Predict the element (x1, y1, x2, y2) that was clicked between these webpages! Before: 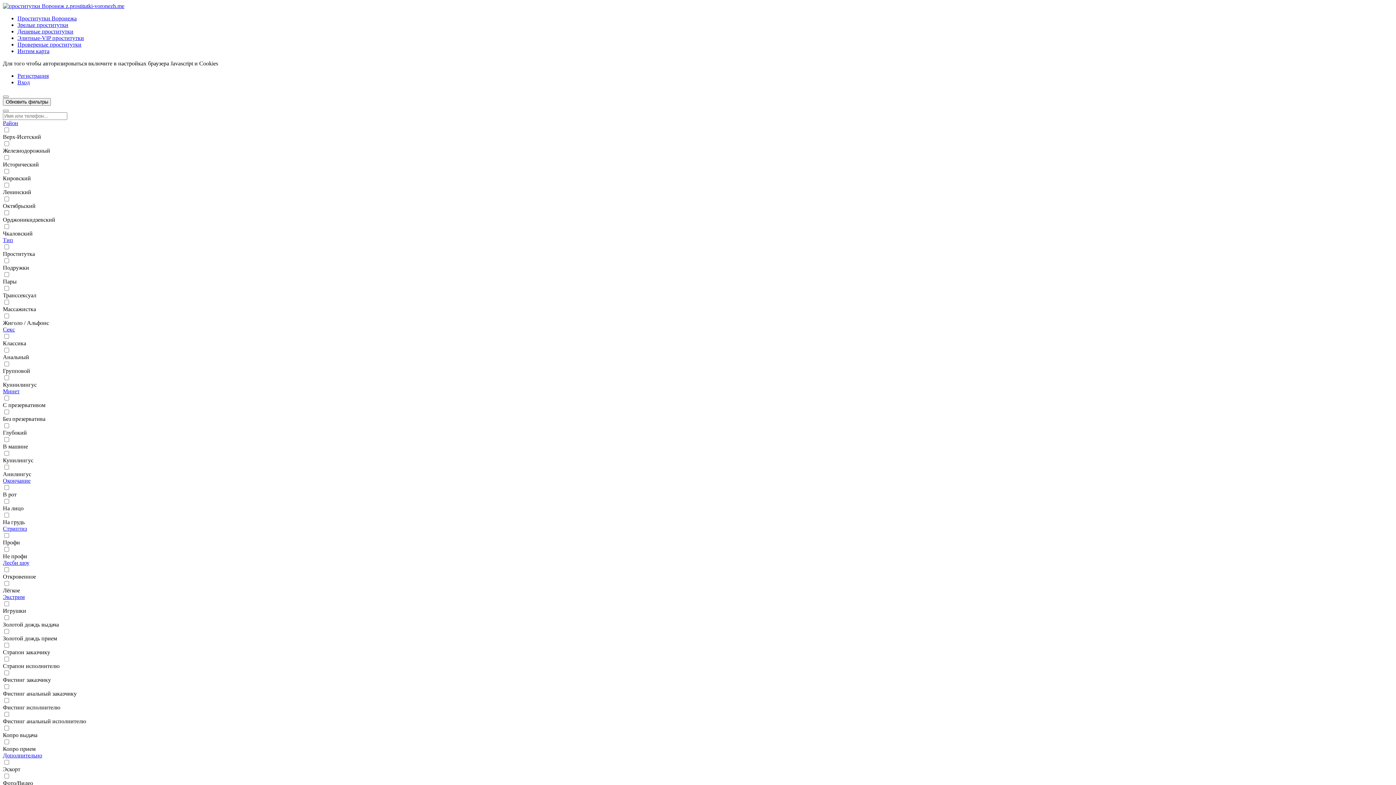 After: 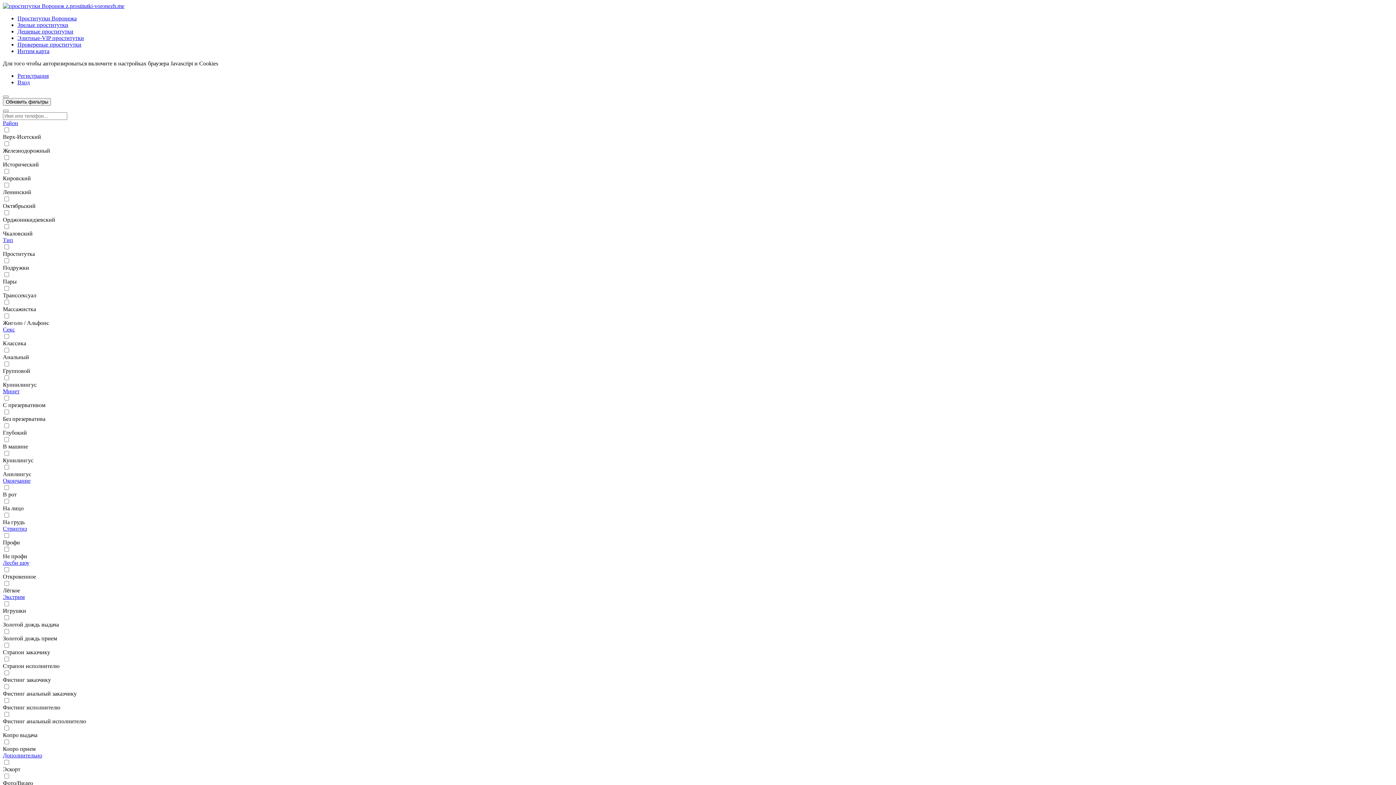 Action: label: Вход bbox: (17, 79, 29, 85)